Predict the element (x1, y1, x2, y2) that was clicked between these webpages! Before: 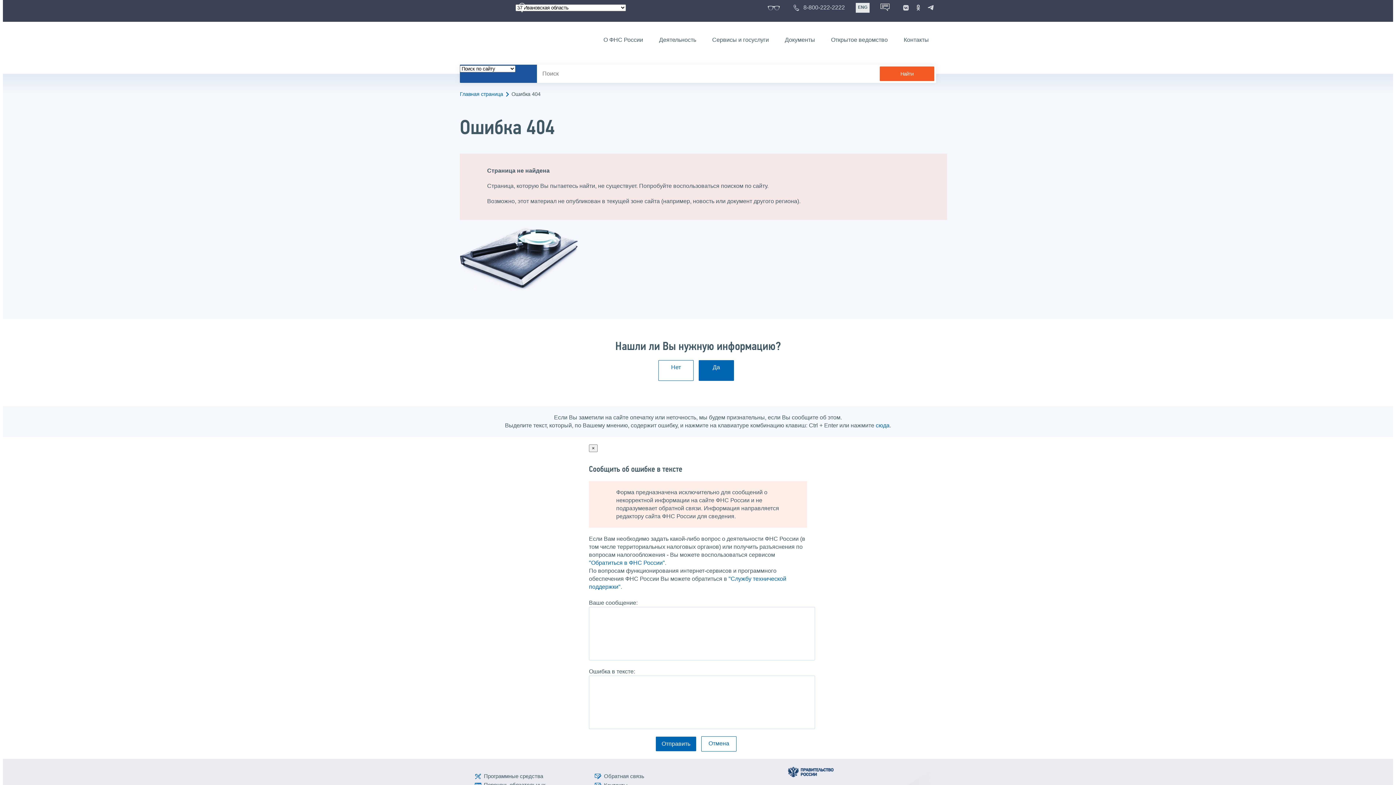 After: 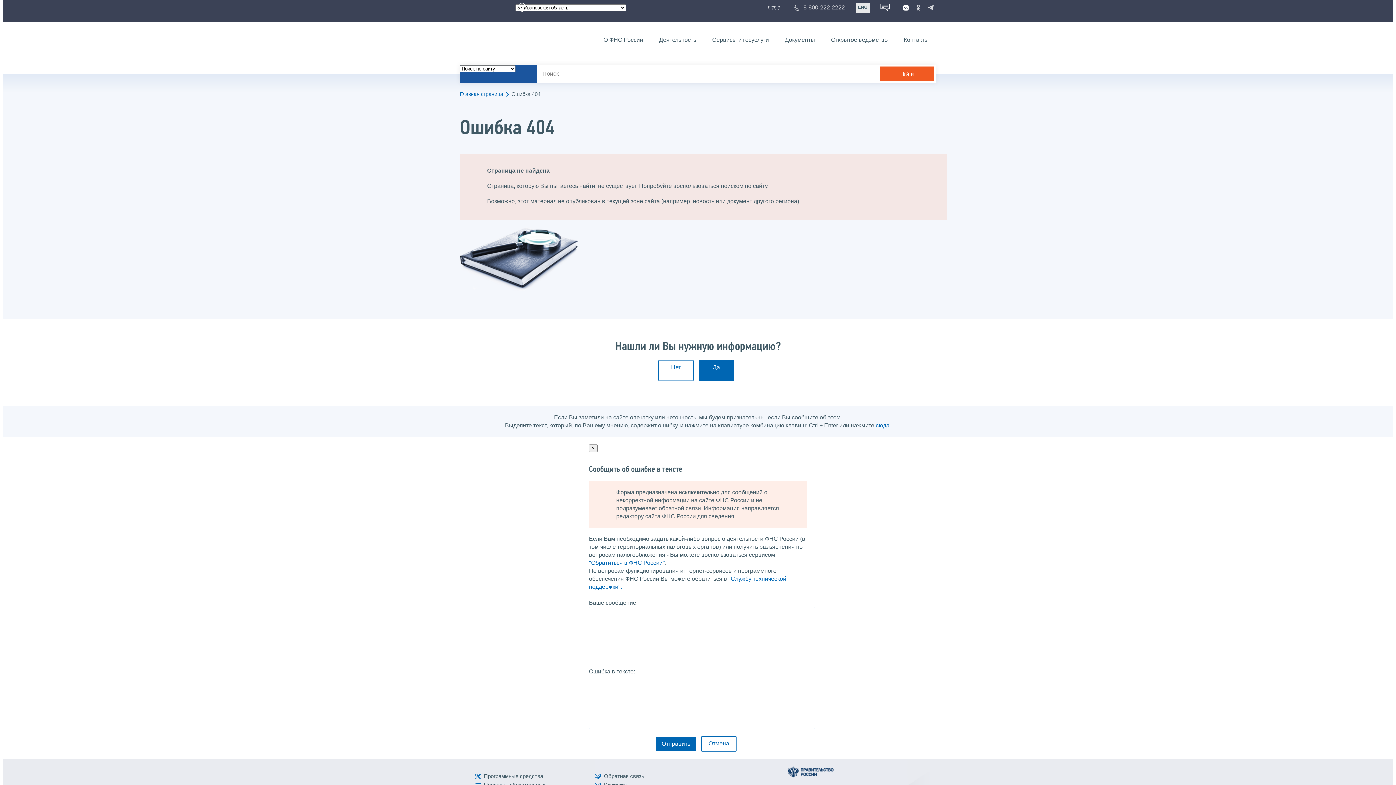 Action: bbox: (900, 2, 911, 13)